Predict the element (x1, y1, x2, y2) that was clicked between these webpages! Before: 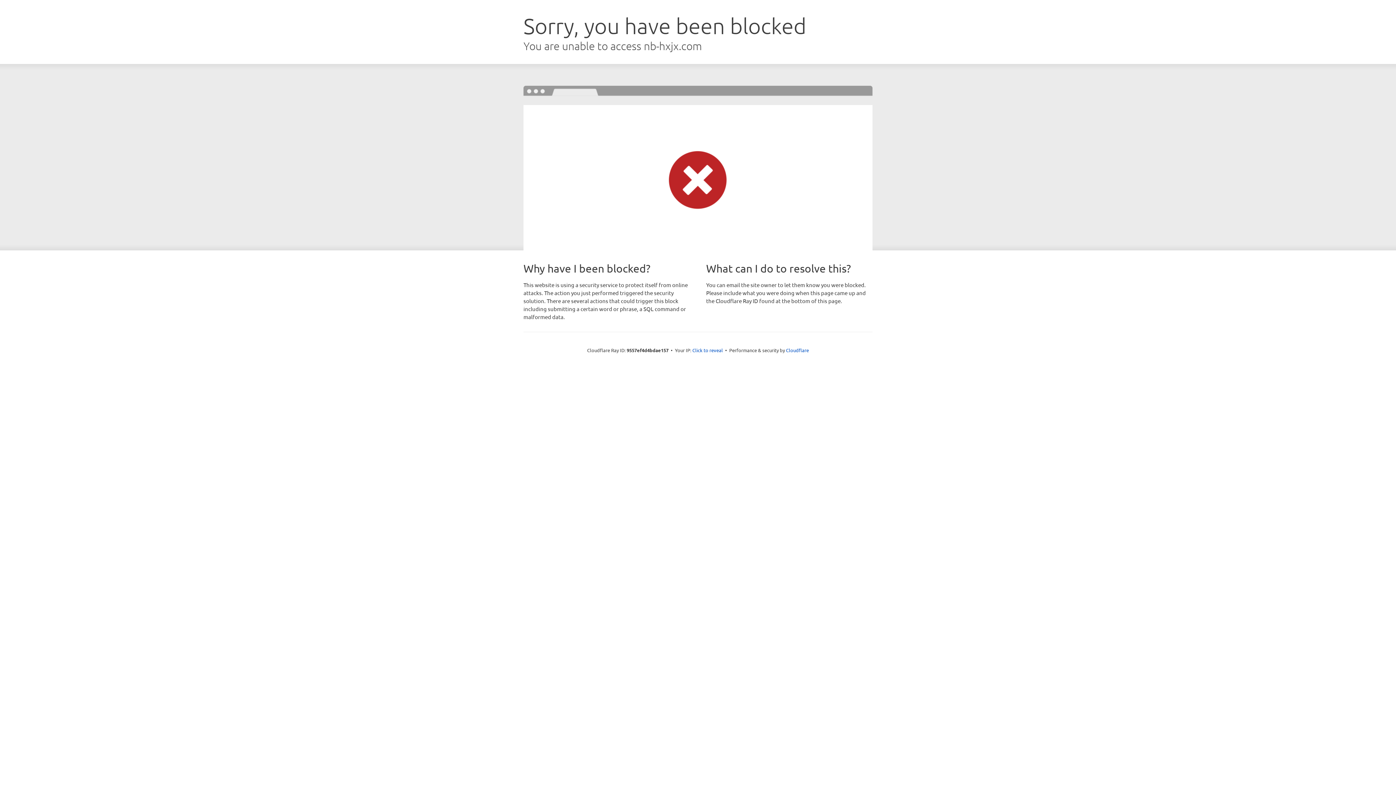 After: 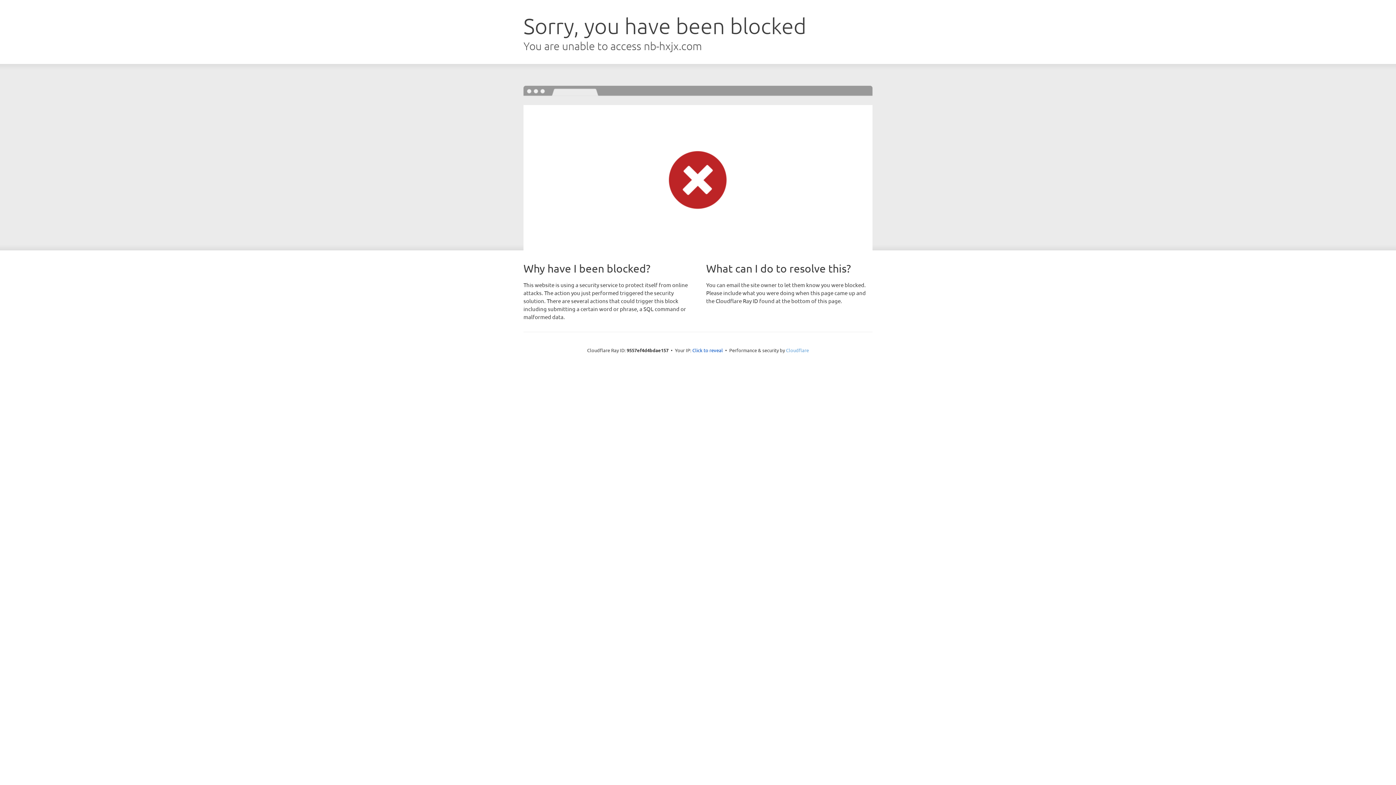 Action: label: Cloudflare bbox: (786, 347, 809, 353)